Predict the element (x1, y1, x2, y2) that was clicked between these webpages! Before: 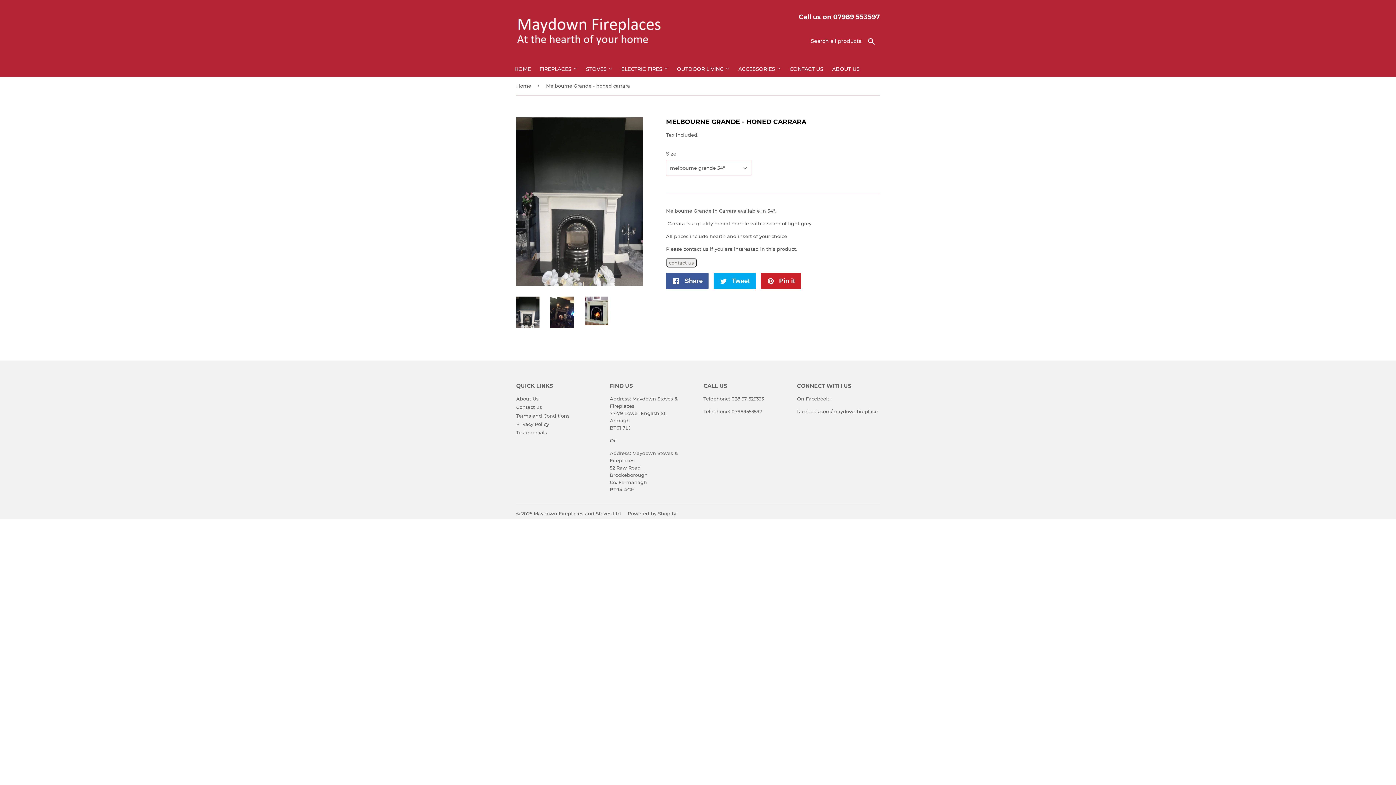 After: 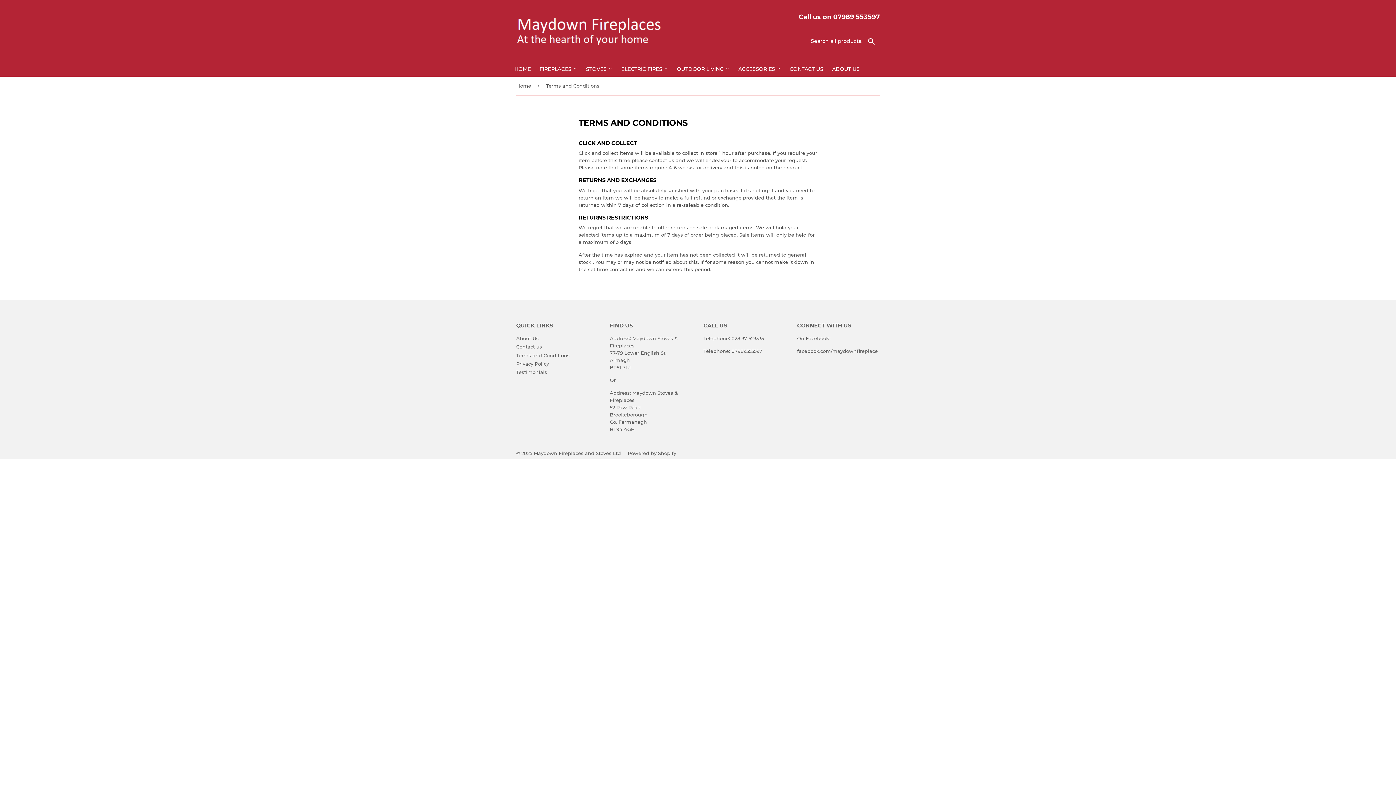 Action: label: Terms and Conditions bbox: (516, 412, 569, 418)